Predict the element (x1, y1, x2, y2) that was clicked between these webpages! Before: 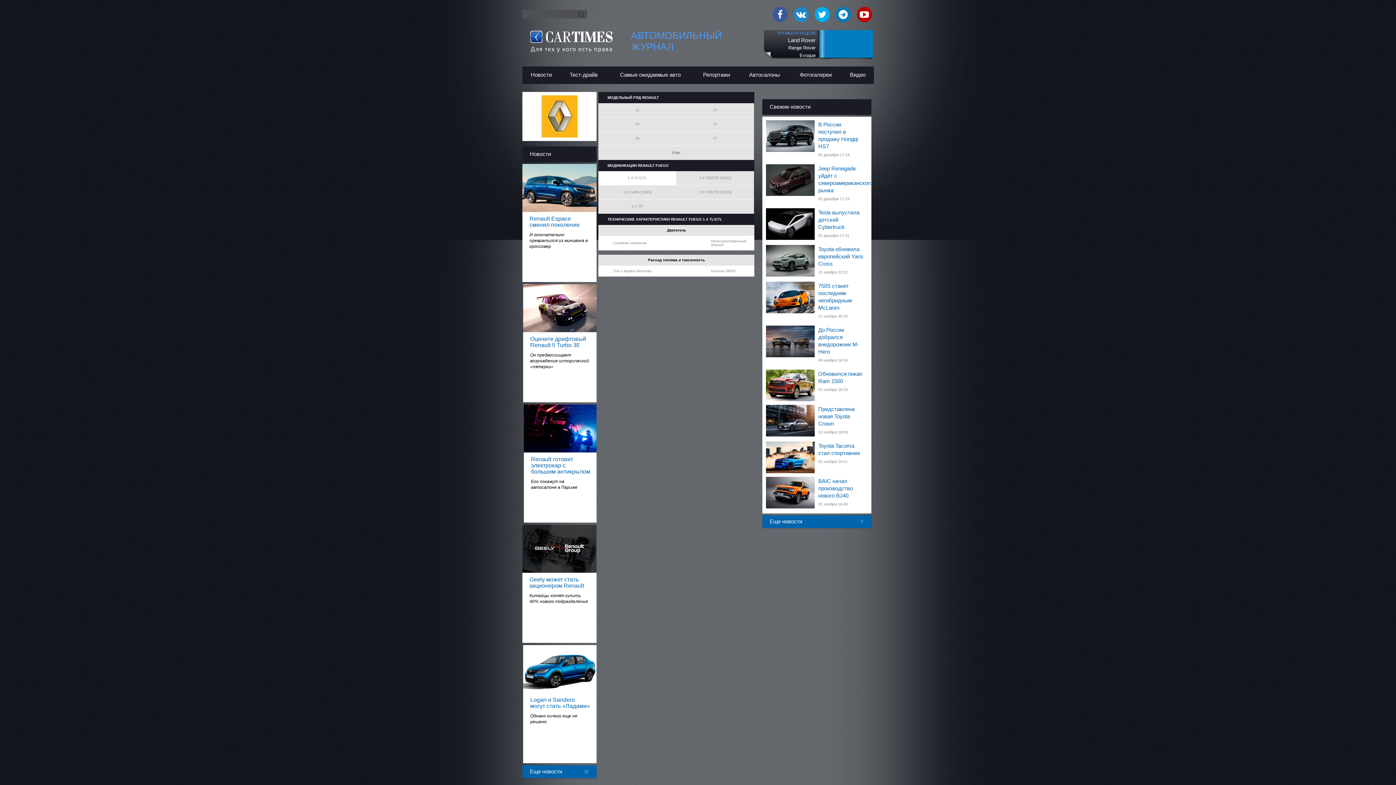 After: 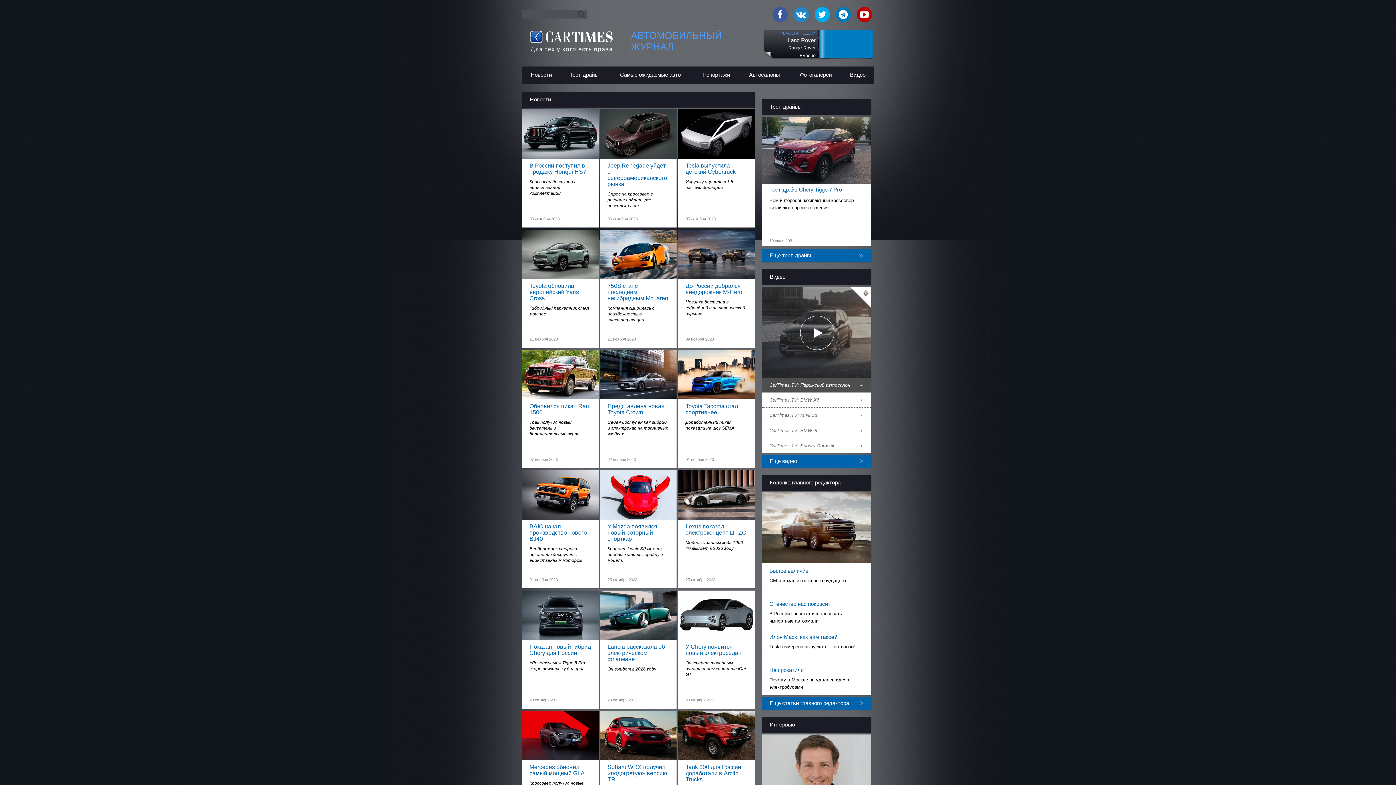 Action: label: Еще новости
» bbox: (762, 515, 871, 528)